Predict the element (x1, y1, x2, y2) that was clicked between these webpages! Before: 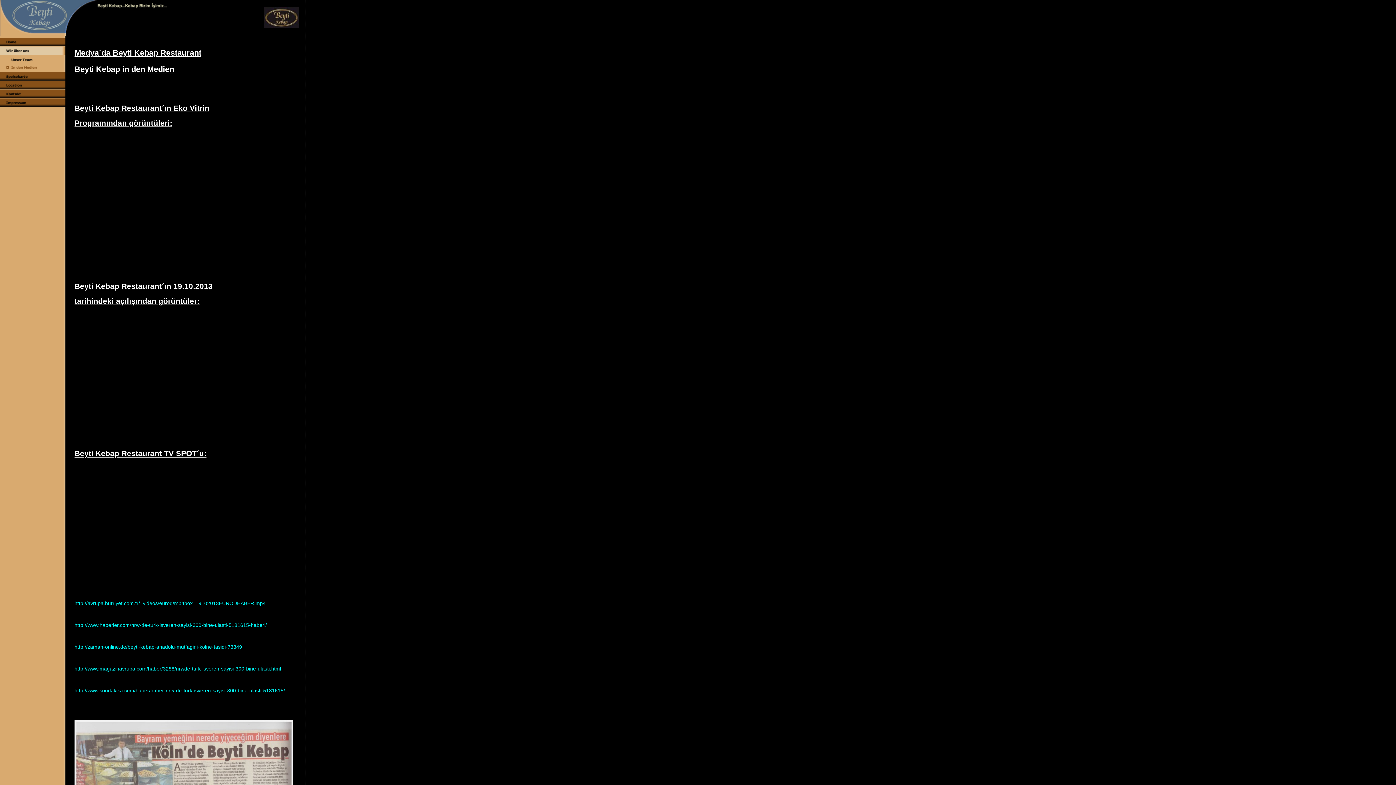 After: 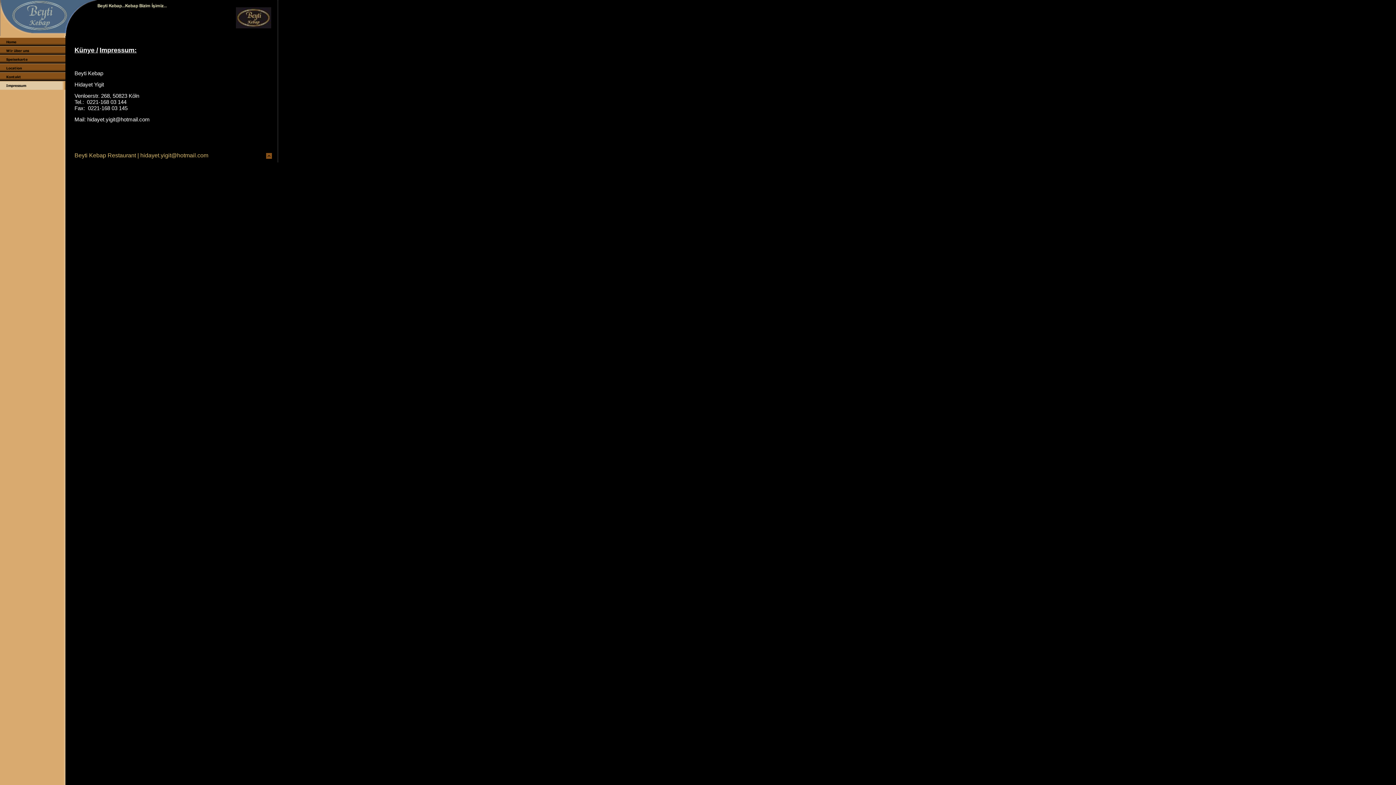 Action: bbox: (0, 102, 65, 108)